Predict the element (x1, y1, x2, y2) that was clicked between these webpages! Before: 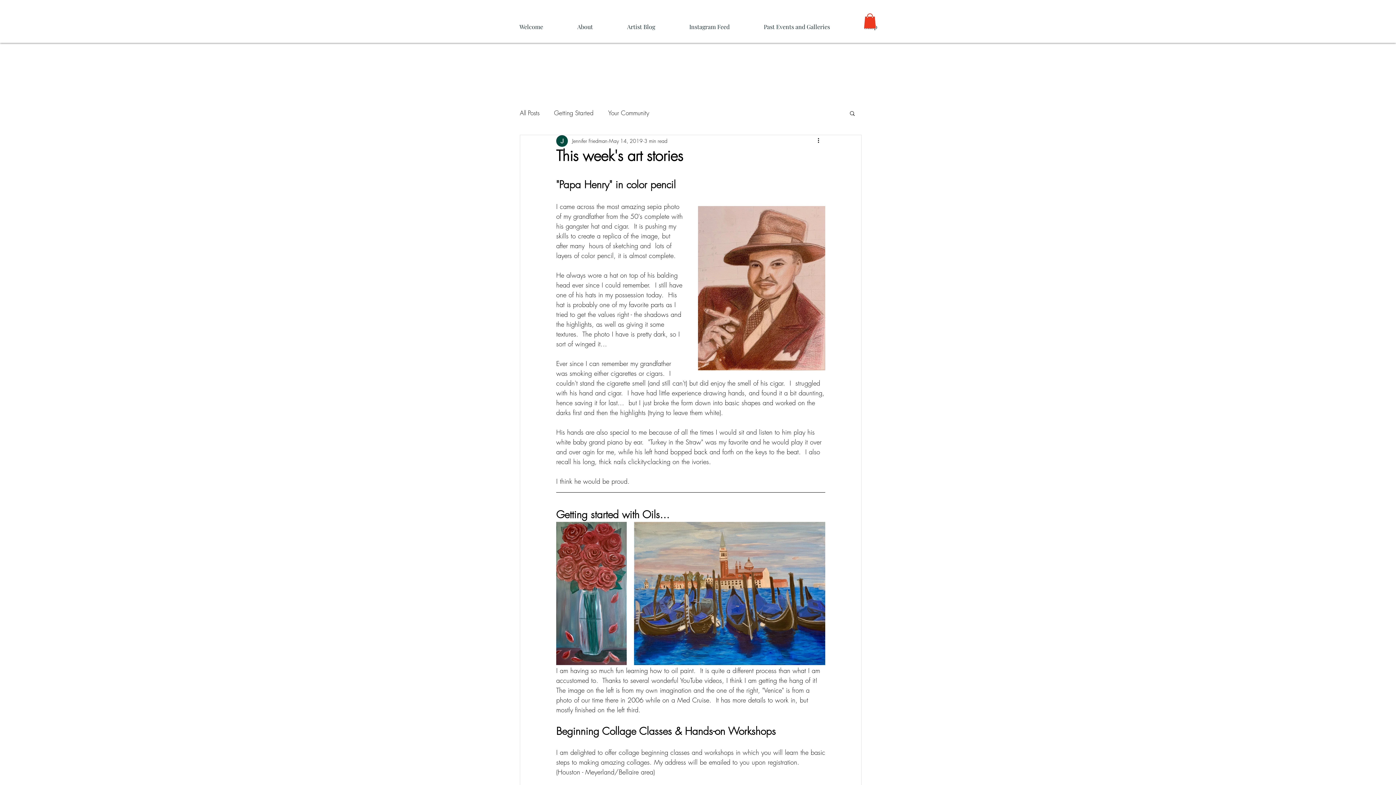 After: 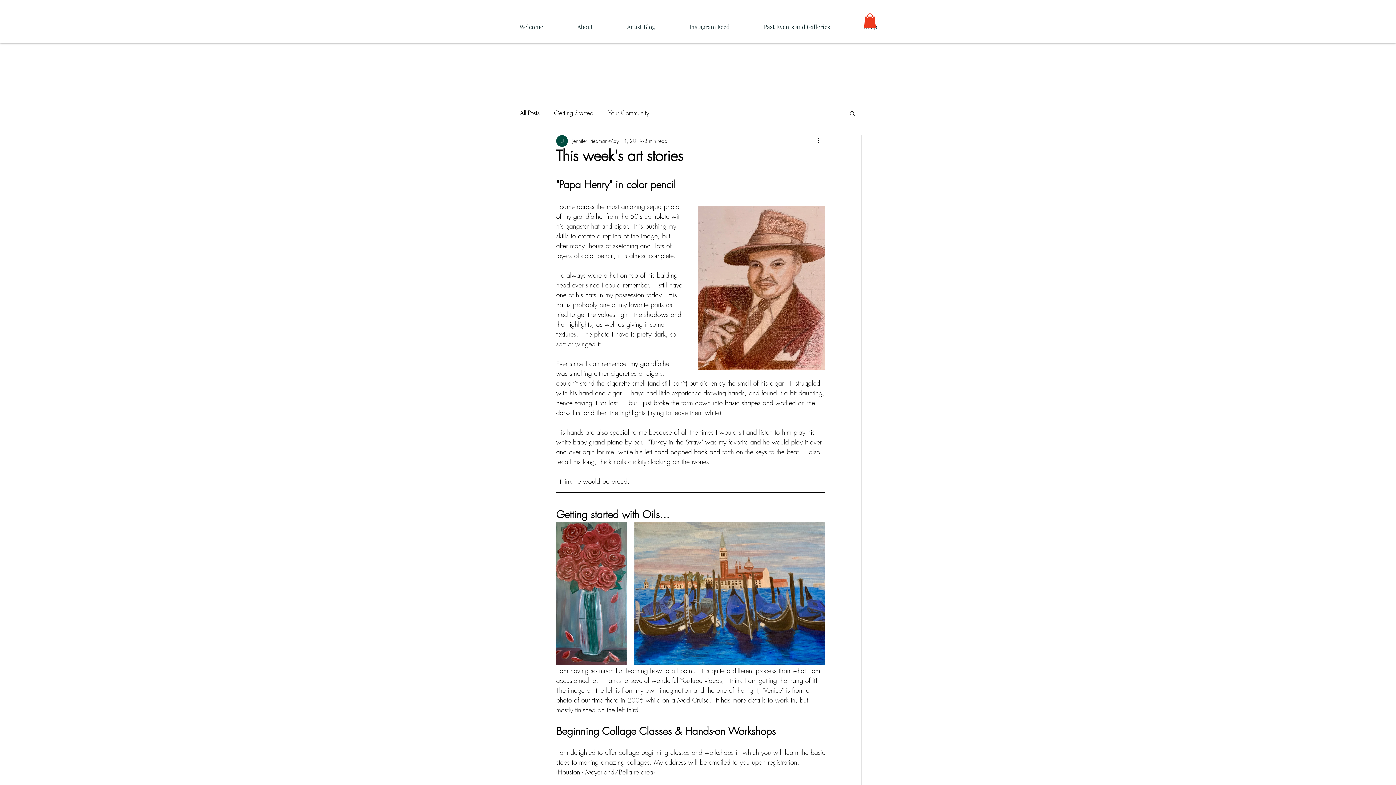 Action: bbox: (864, 13, 876, 28)